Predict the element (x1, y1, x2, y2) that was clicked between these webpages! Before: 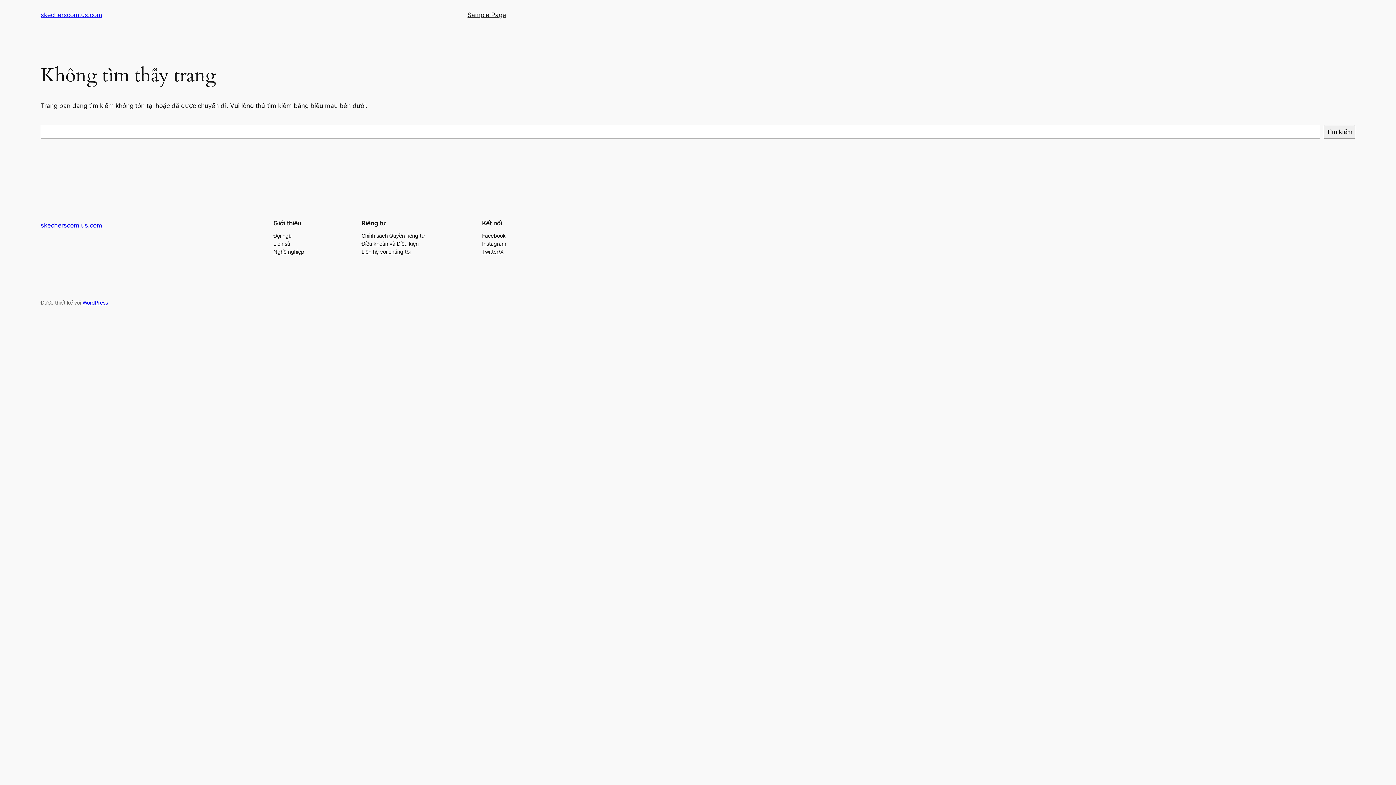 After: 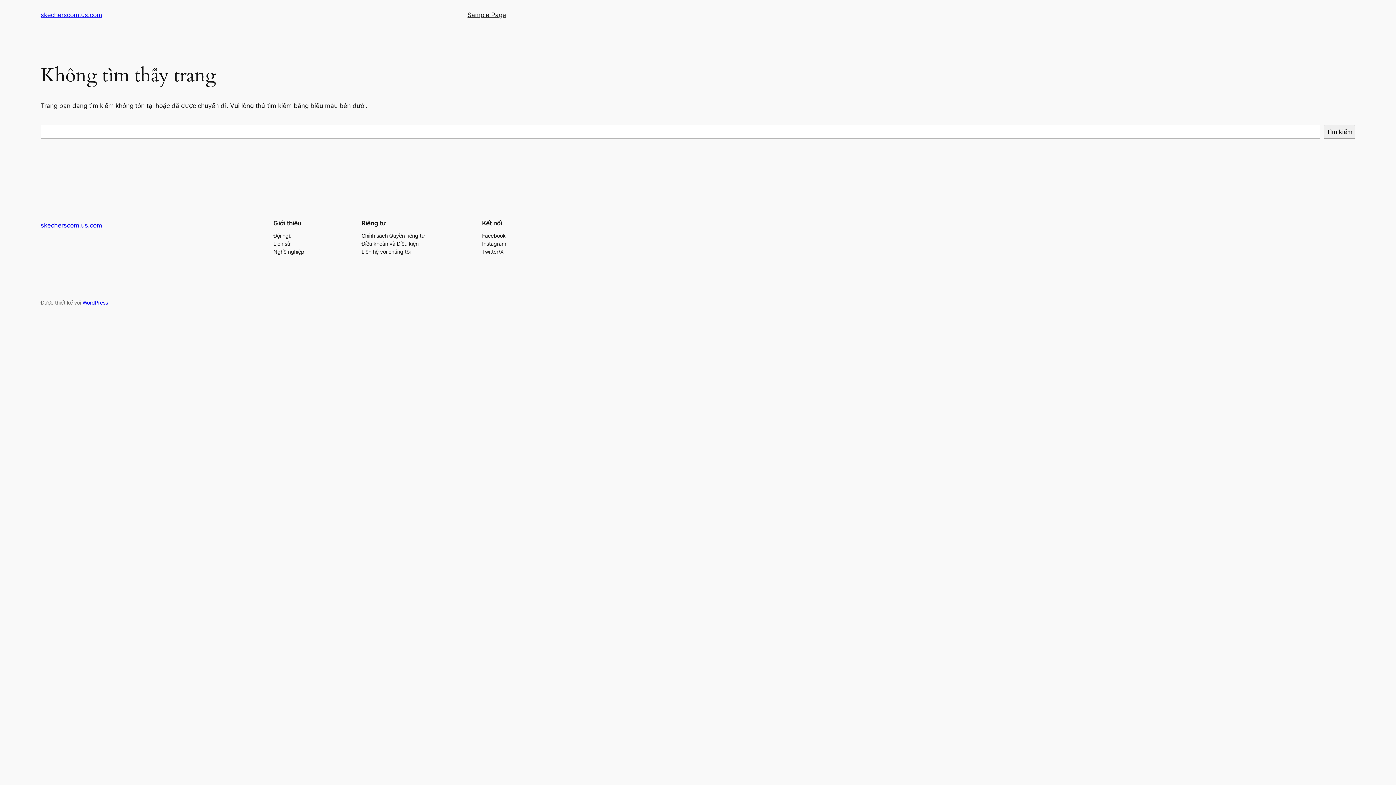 Action: label: Facebook bbox: (482, 231, 505, 239)